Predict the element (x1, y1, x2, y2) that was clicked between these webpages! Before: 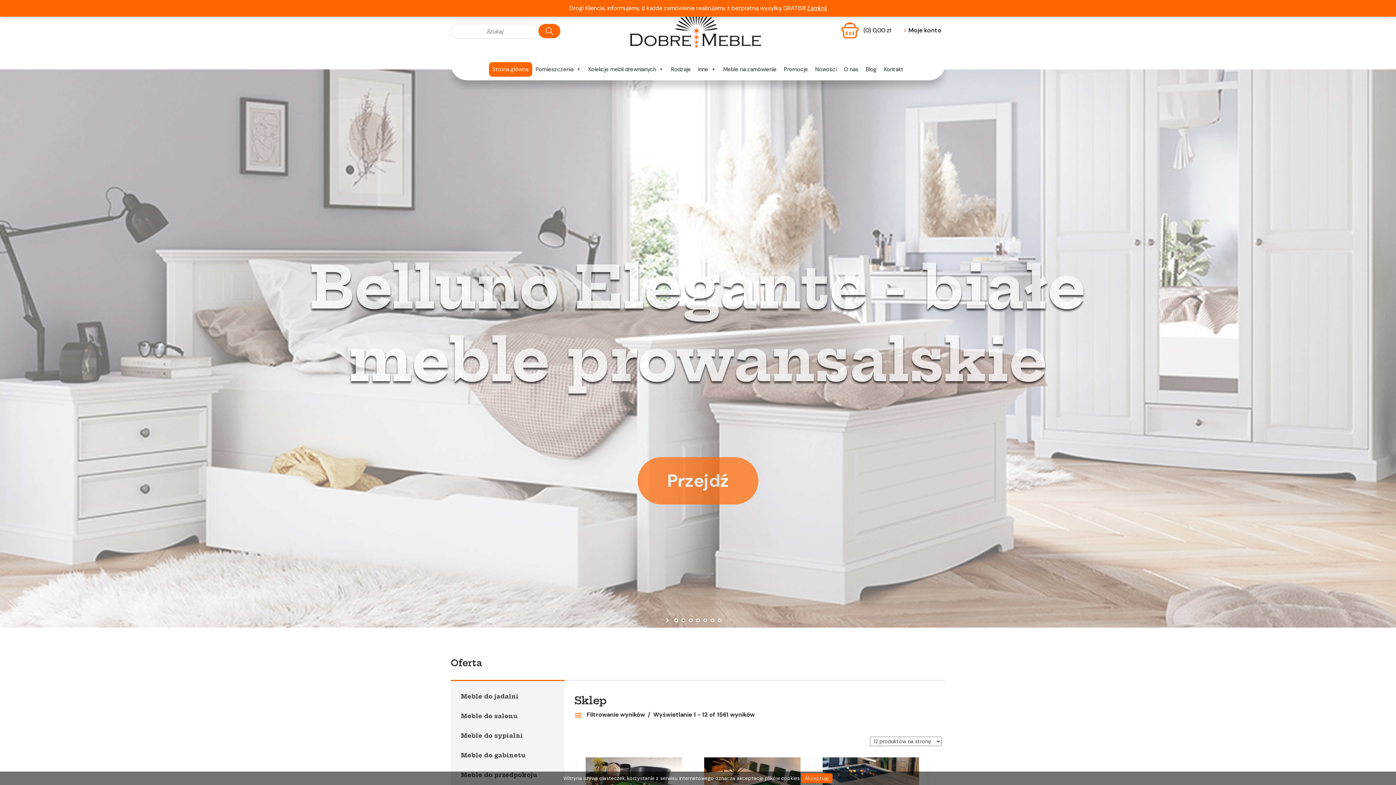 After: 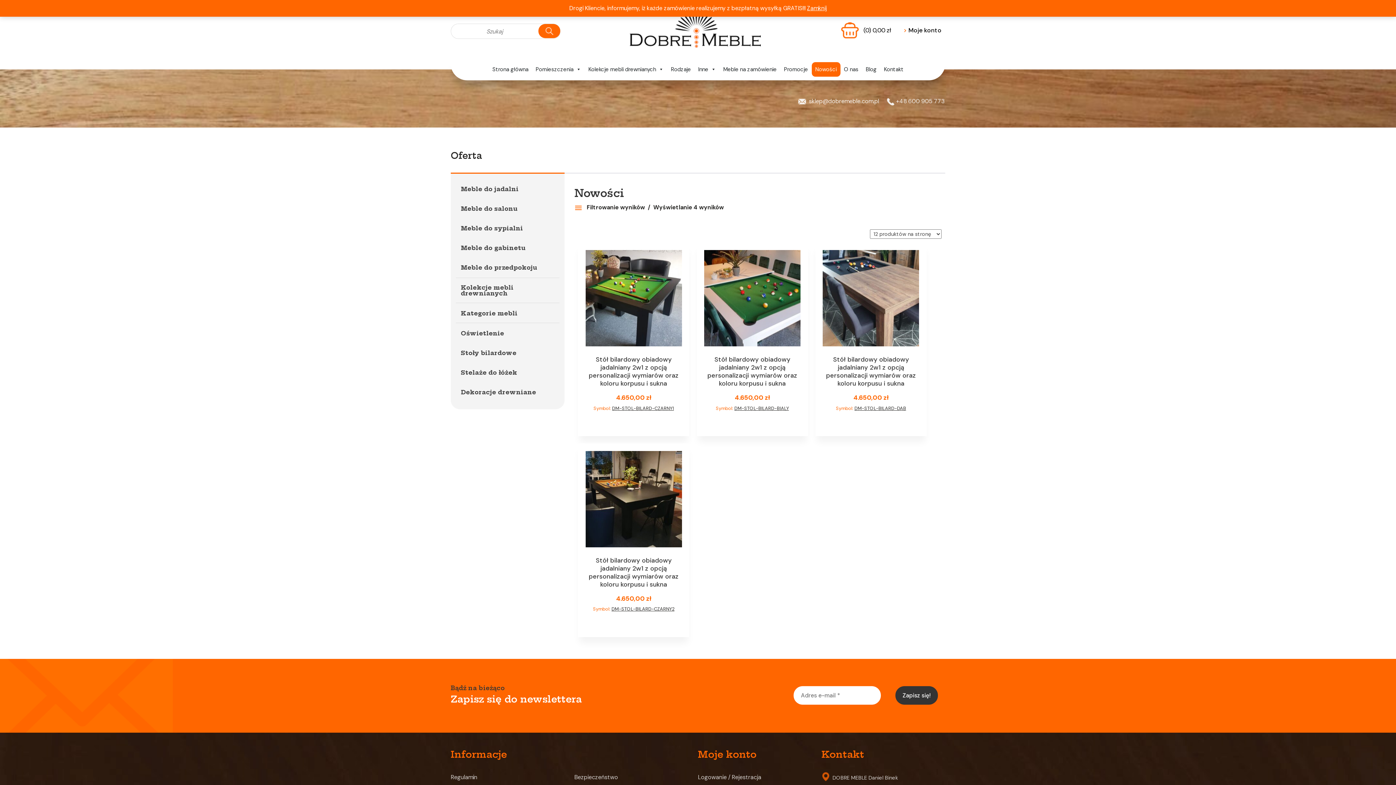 Action: label: Nowości bbox: (811, 62, 840, 76)